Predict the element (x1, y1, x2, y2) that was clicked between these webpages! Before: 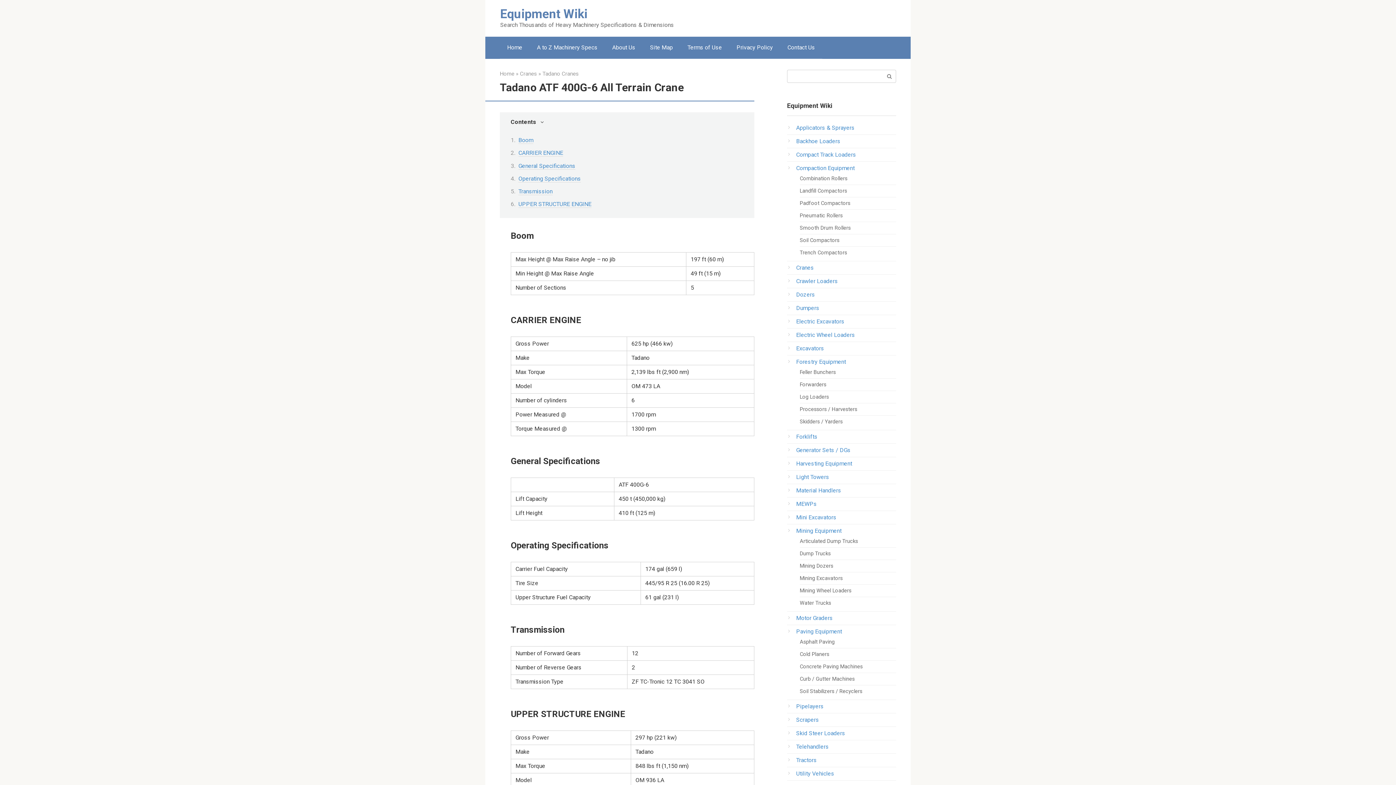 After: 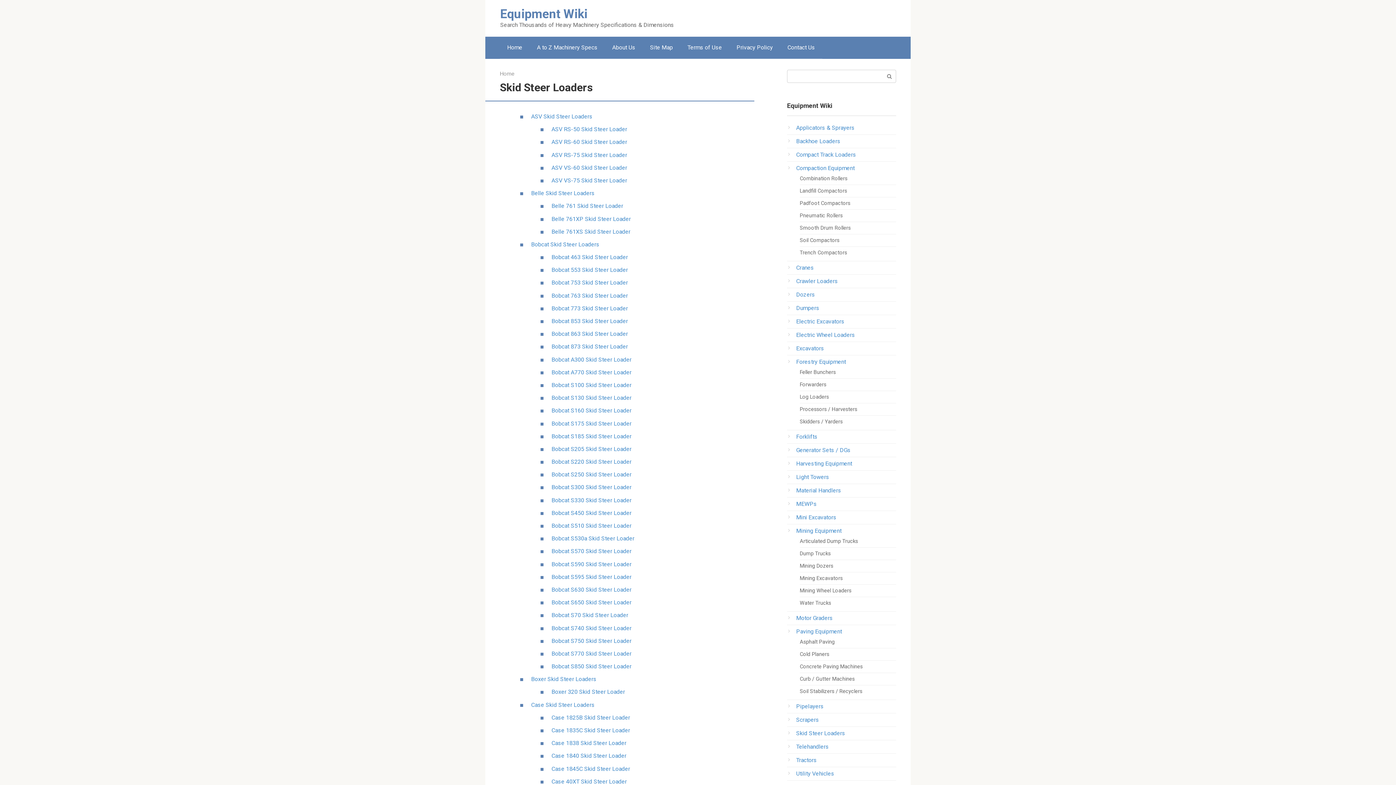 Action: label: Skid Steer Loaders bbox: (796, 730, 845, 737)